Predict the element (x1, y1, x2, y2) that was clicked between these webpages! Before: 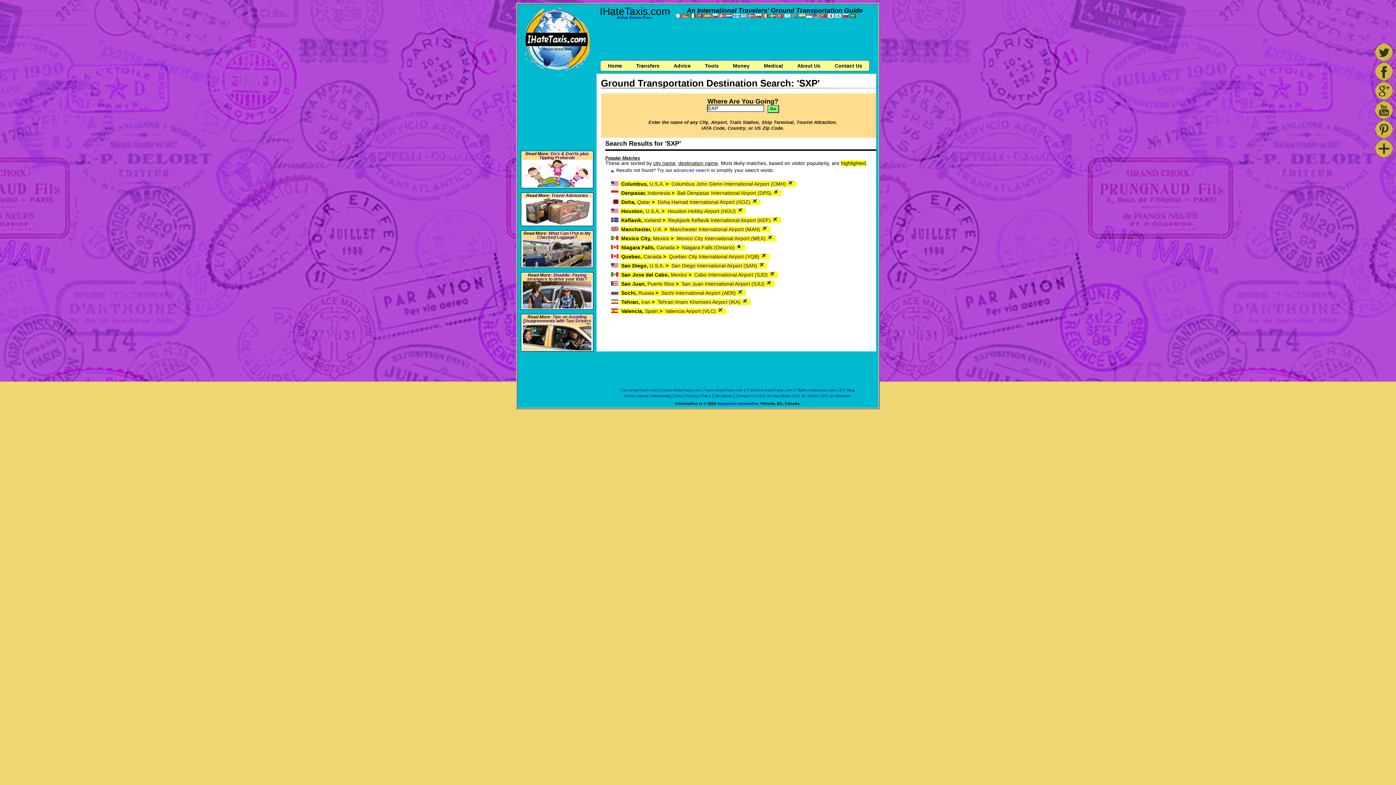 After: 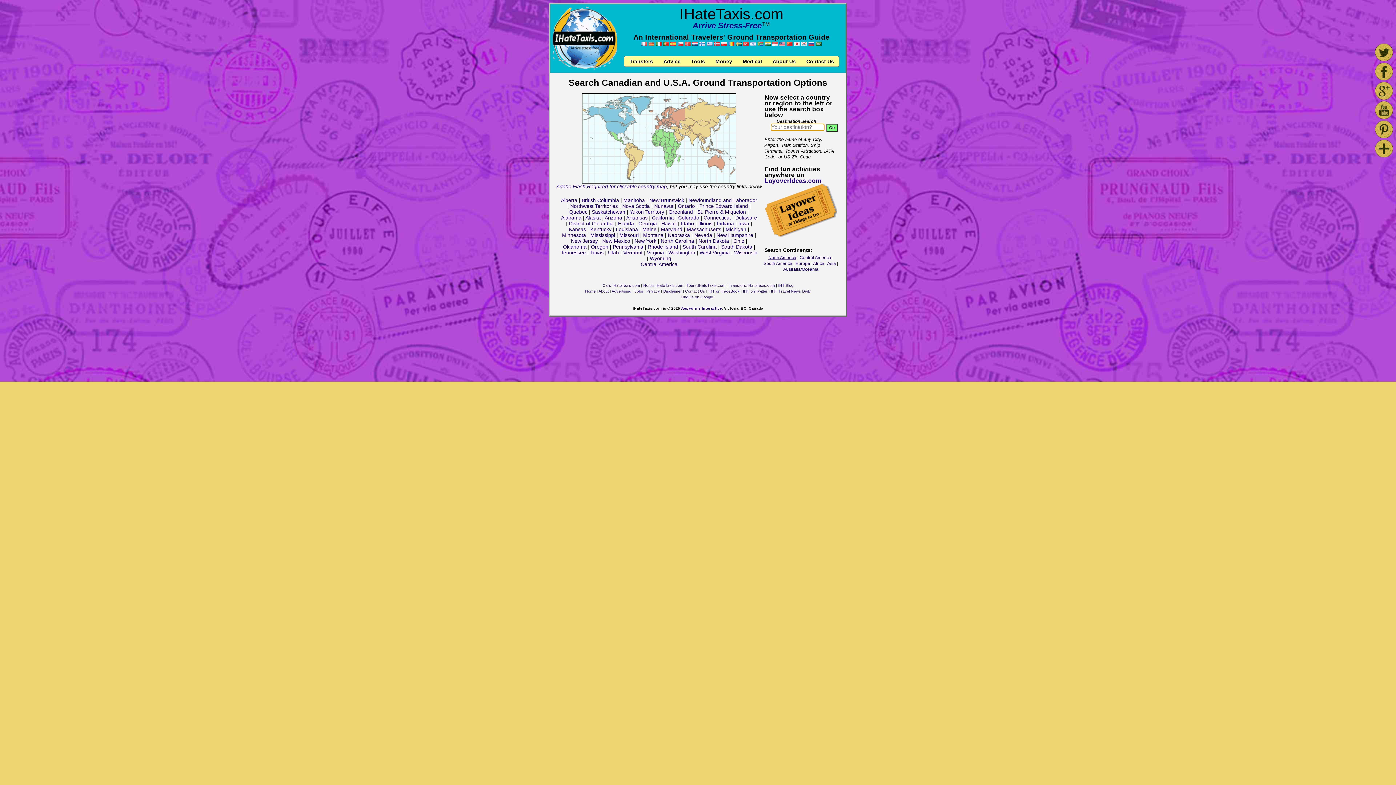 Action: label: Canada bbox: (656, 244, 674, 250)